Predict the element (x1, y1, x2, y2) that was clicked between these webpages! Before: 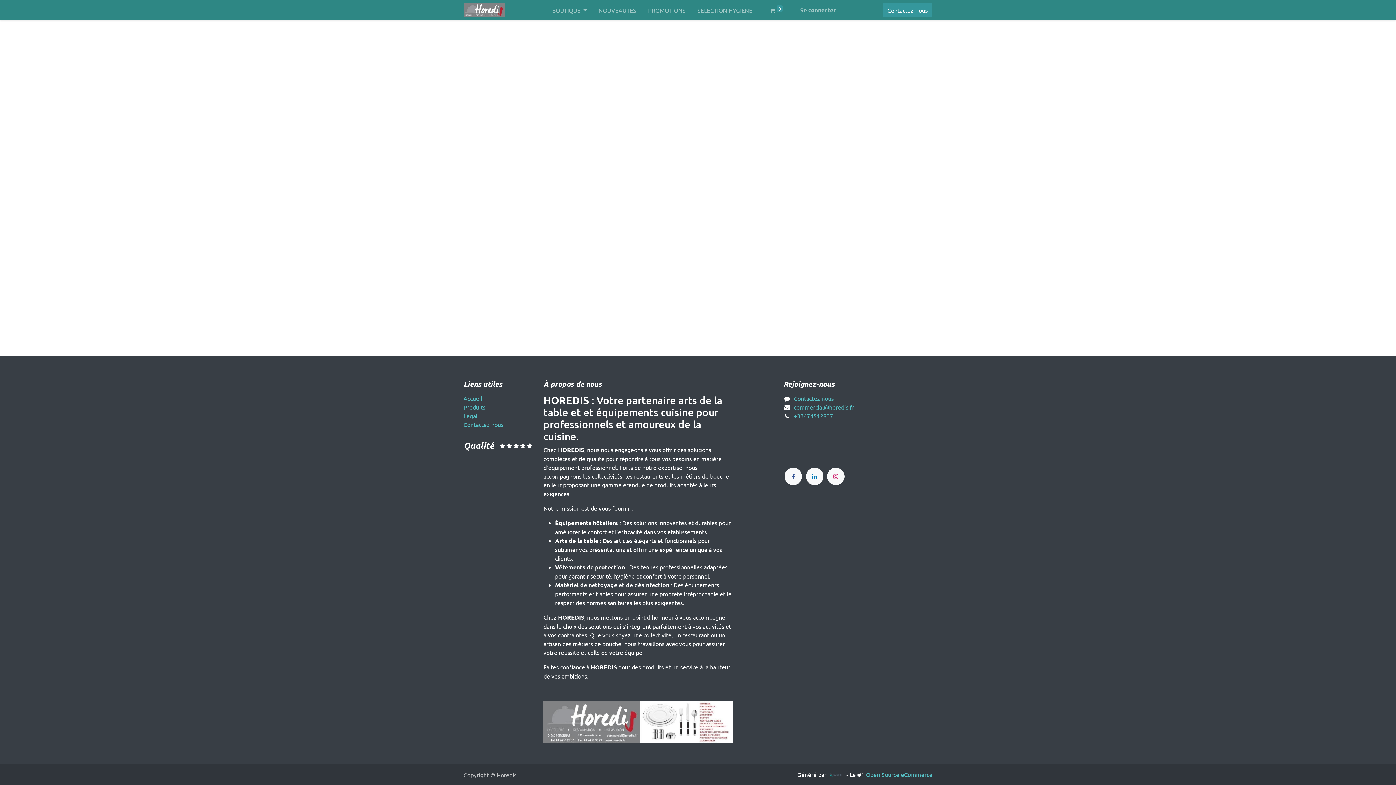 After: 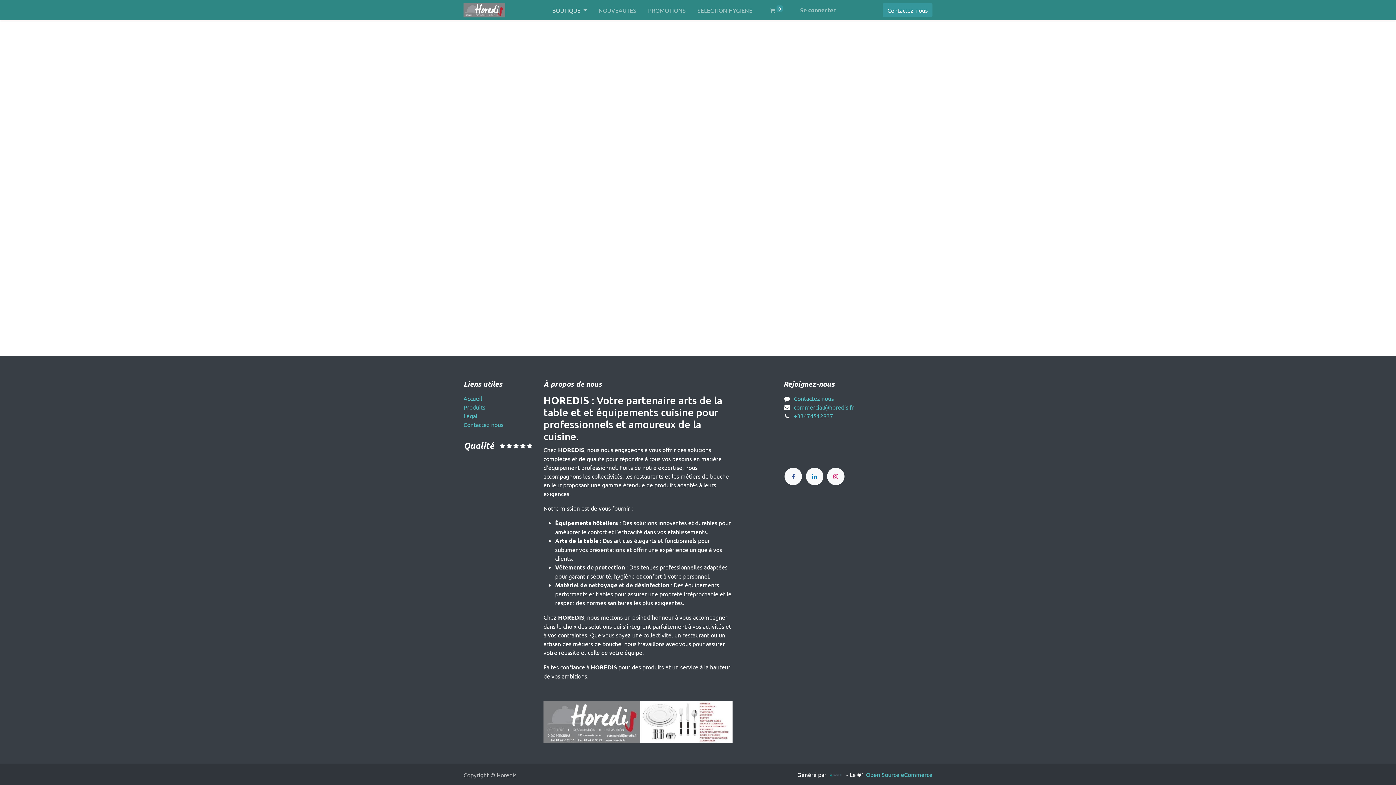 Action: label: BOUTIQUE  bbox: (546, 2, 592, 17)